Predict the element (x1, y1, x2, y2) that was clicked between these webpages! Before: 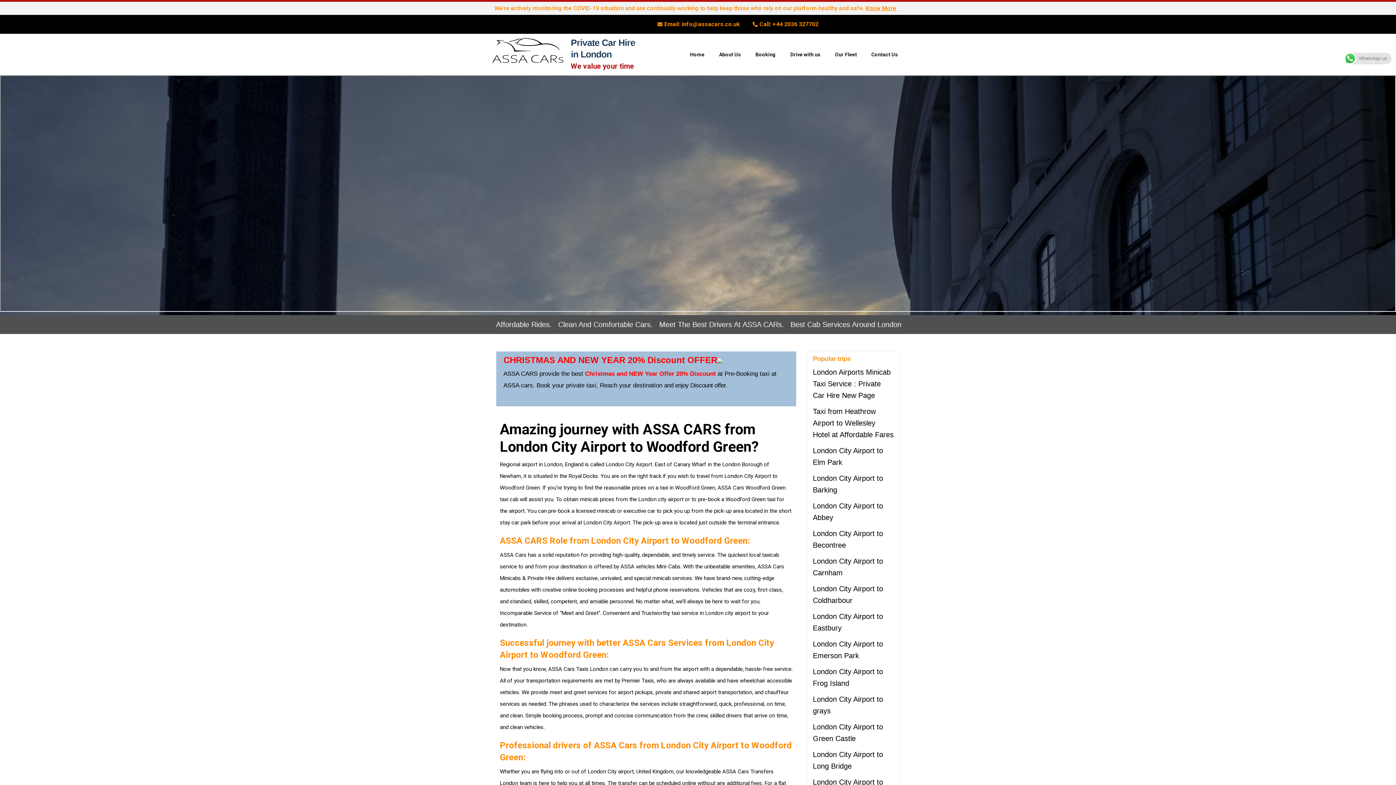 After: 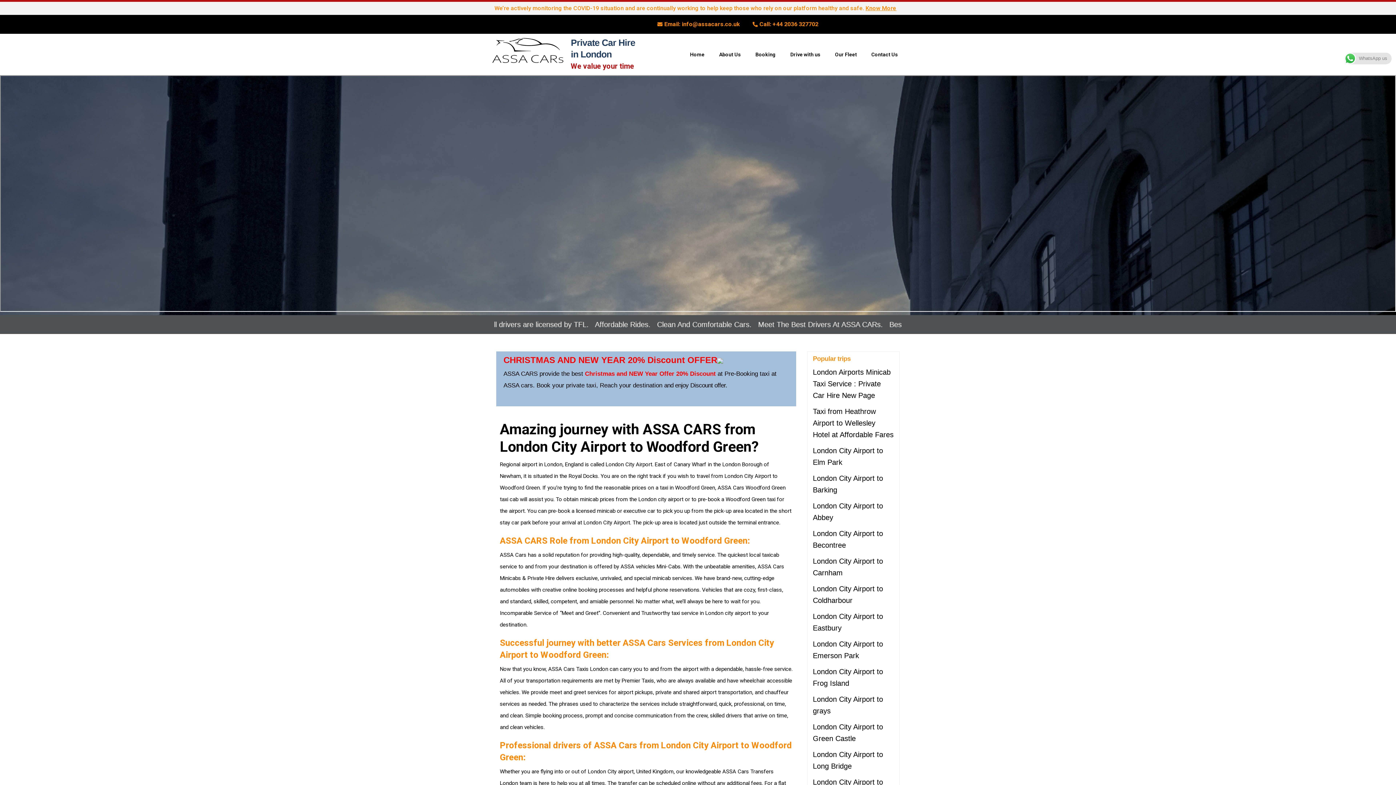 Action: bbox: (747, 18, 818, 30) label: Call: +44 2036 327702